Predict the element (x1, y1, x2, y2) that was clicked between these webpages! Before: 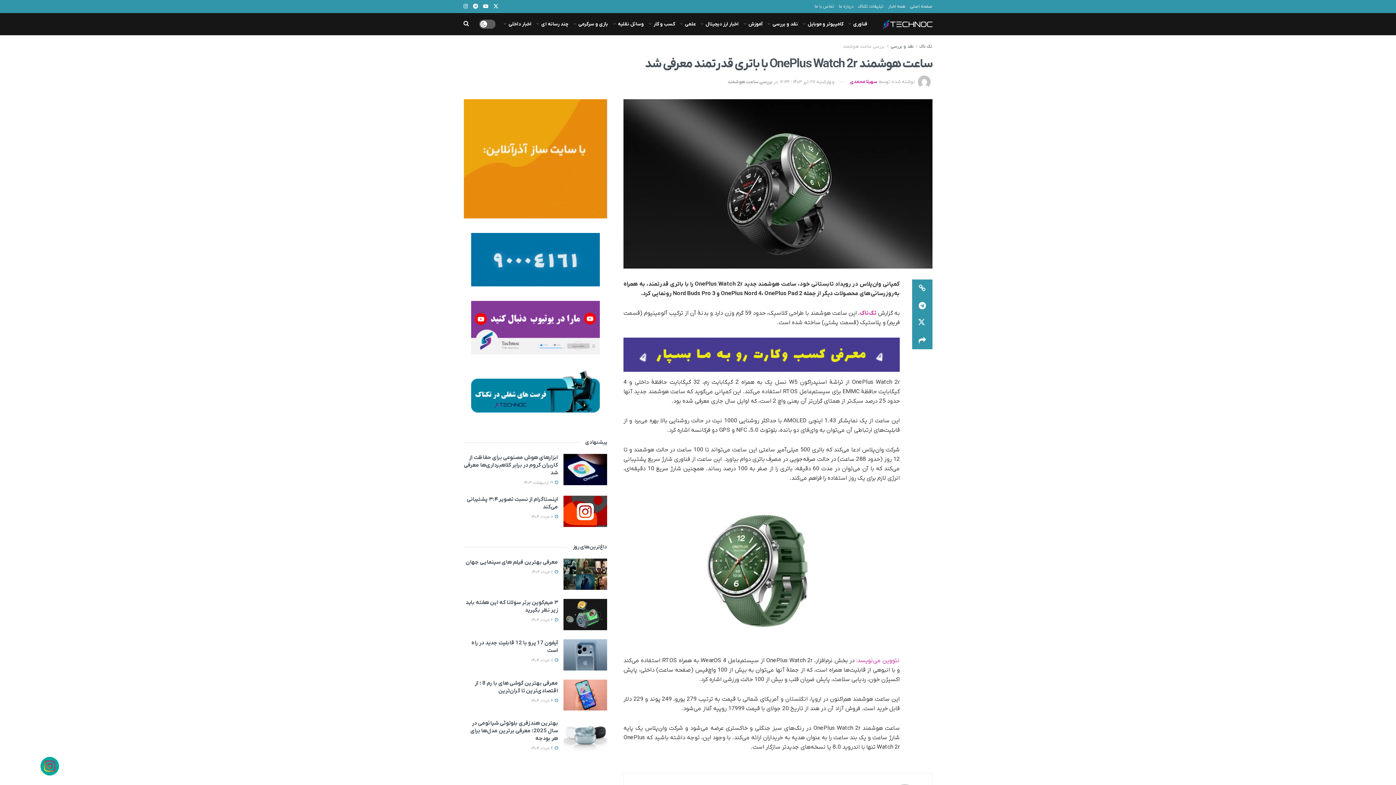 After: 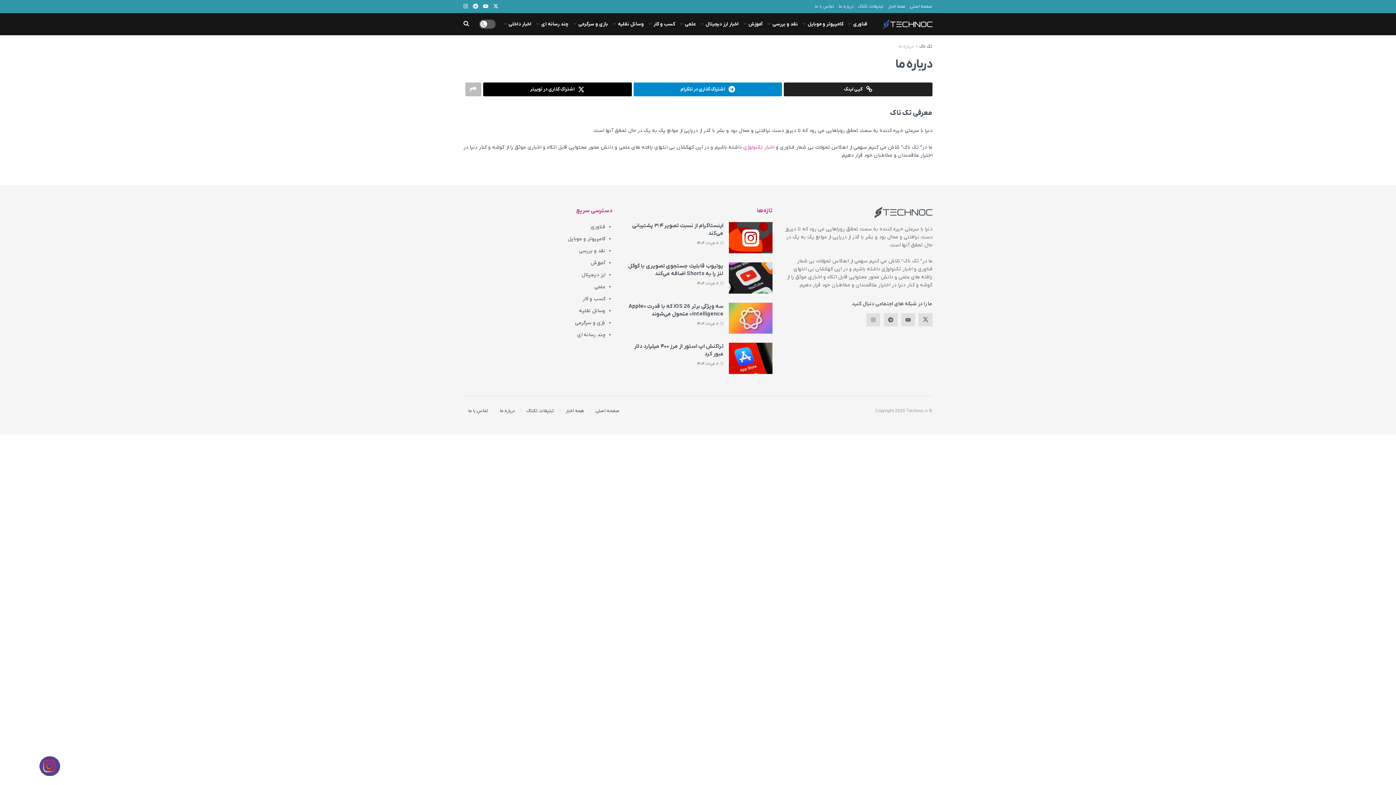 Action: bbox: (838, 0, 853, 13) label: درباره ما